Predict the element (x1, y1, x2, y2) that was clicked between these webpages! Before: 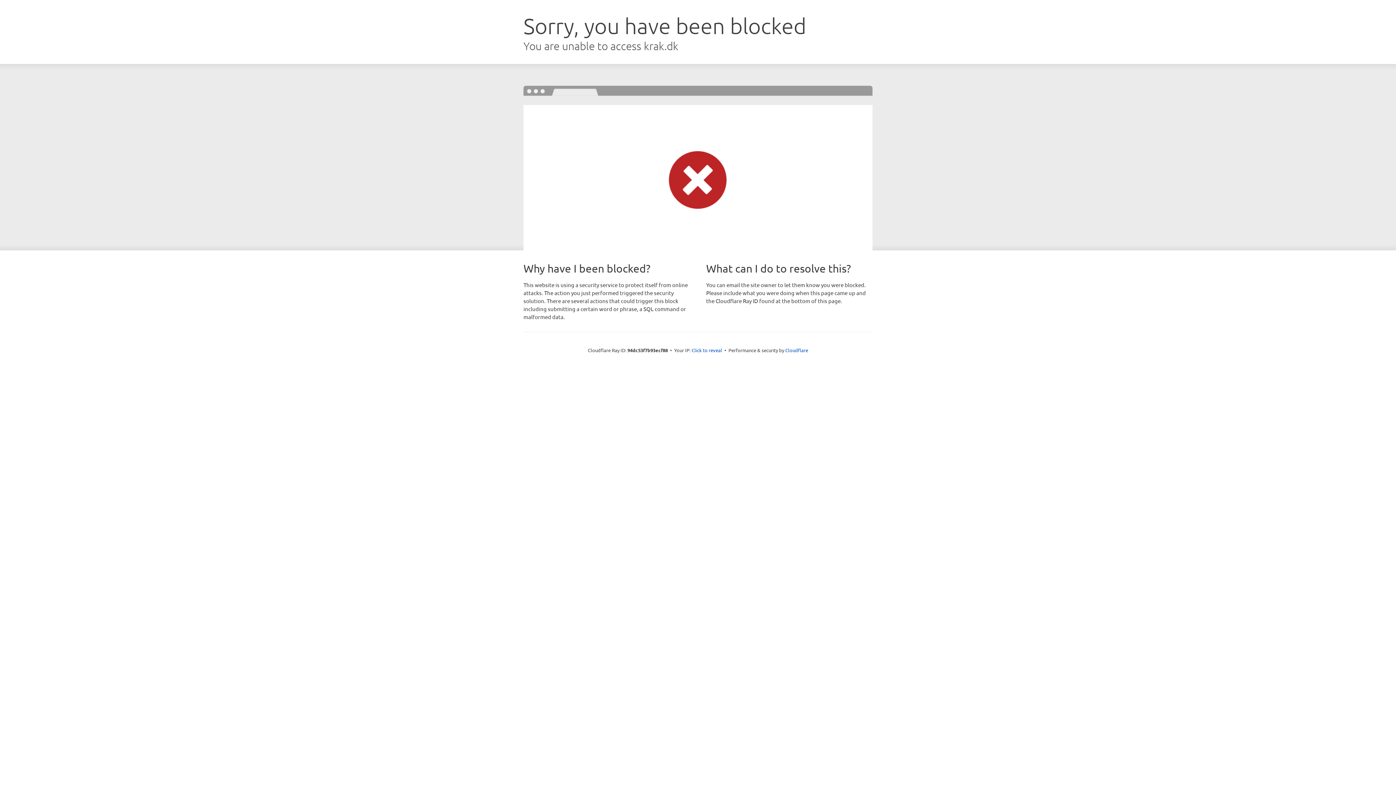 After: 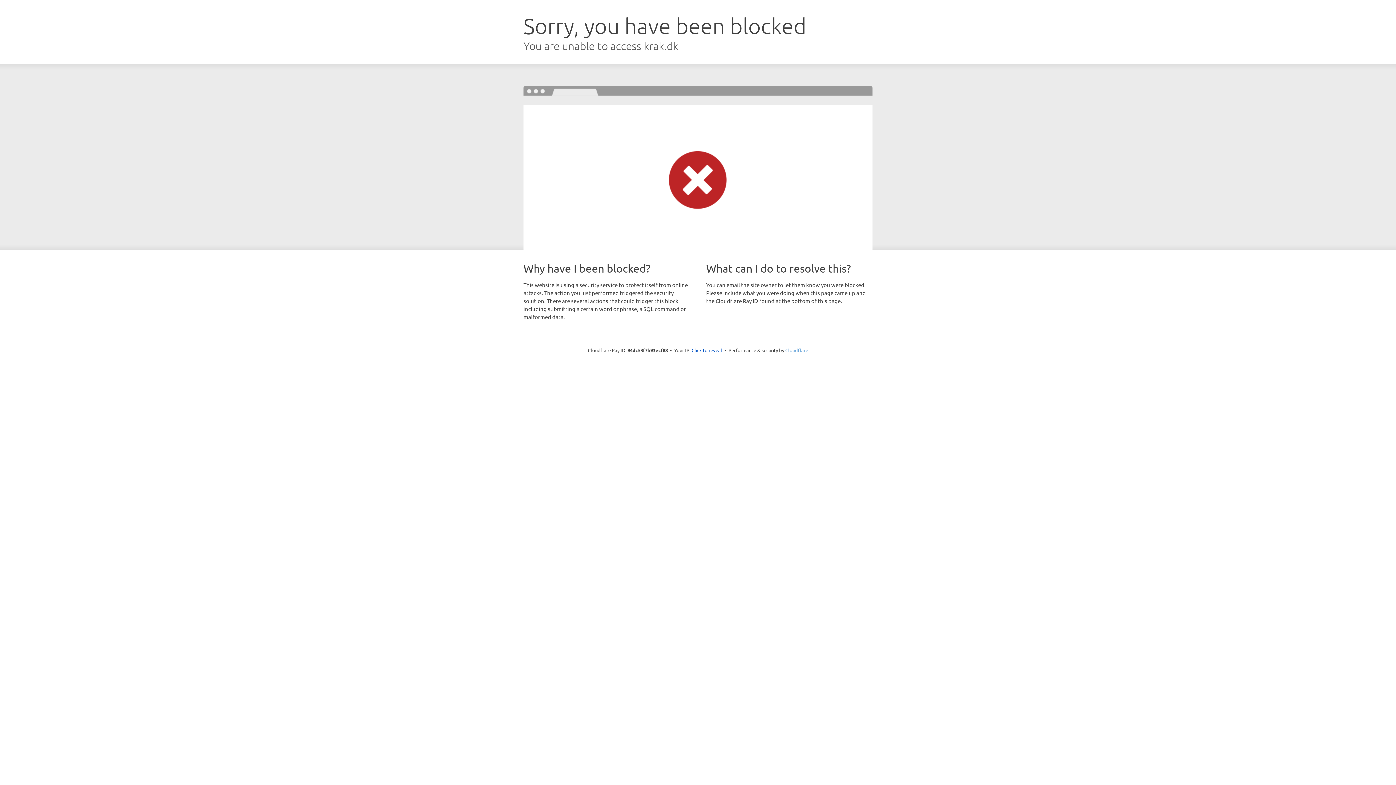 Action: bbox: (785, 347, 808, 353) label: Cloudflare